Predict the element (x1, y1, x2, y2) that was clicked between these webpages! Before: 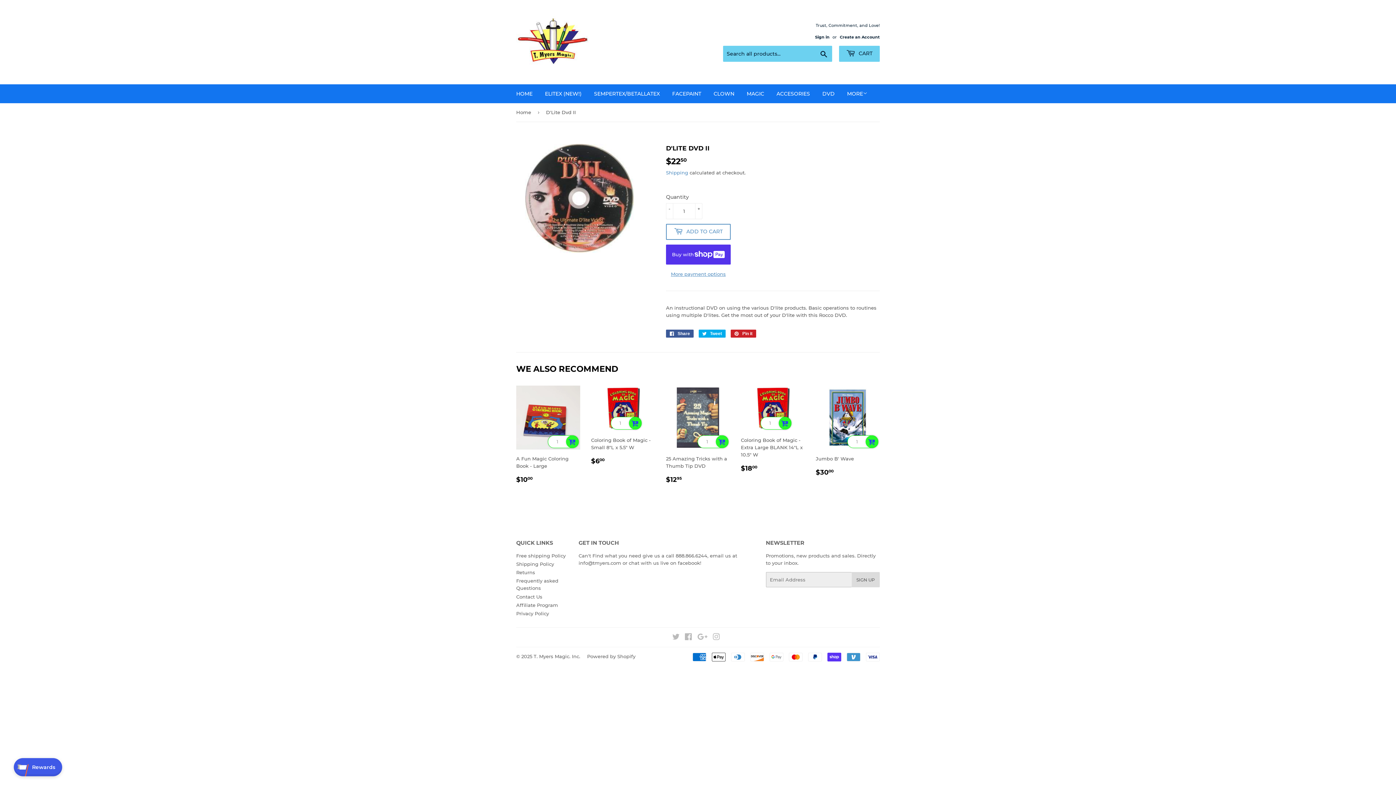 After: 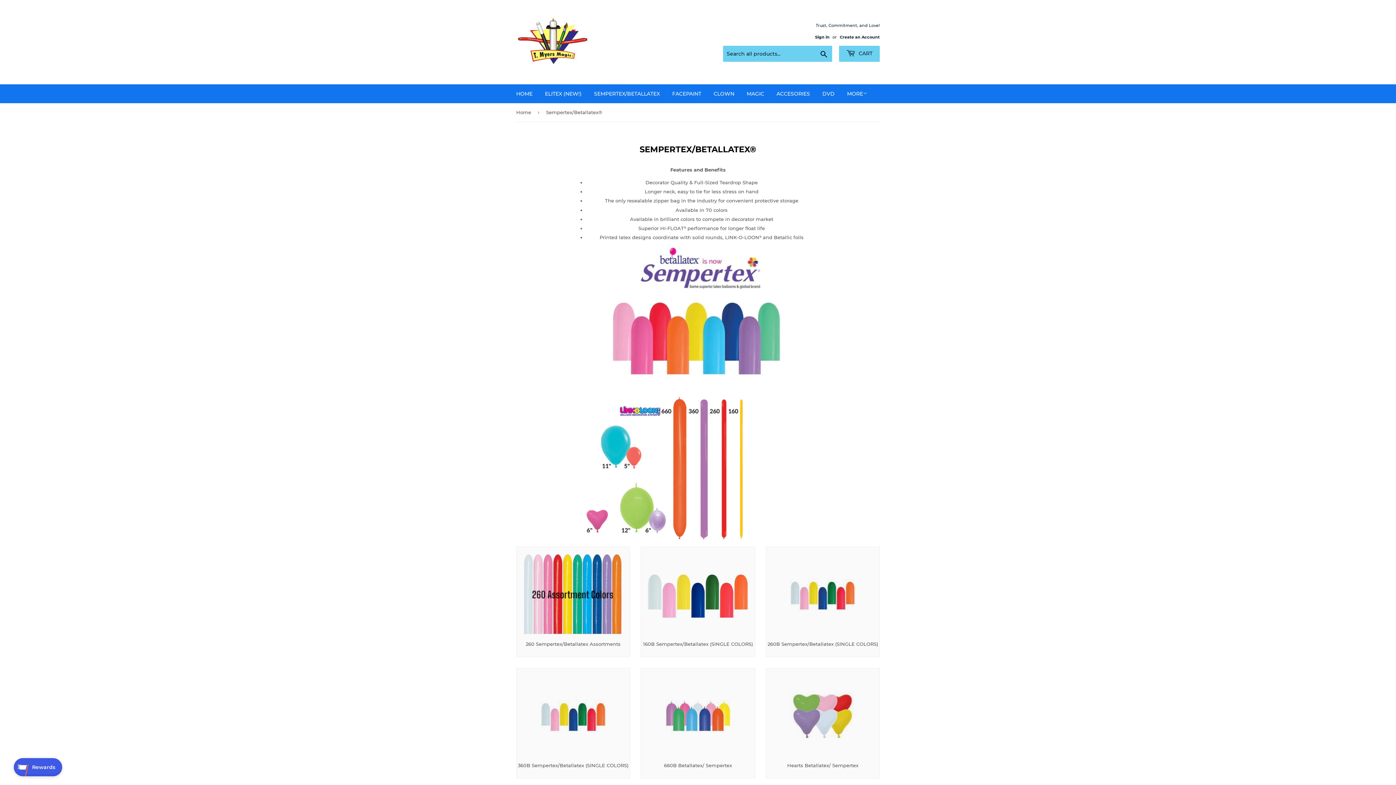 Action: bbox: (588, 84, 665, 103) label: SEMPERTEX/BETALLATEX